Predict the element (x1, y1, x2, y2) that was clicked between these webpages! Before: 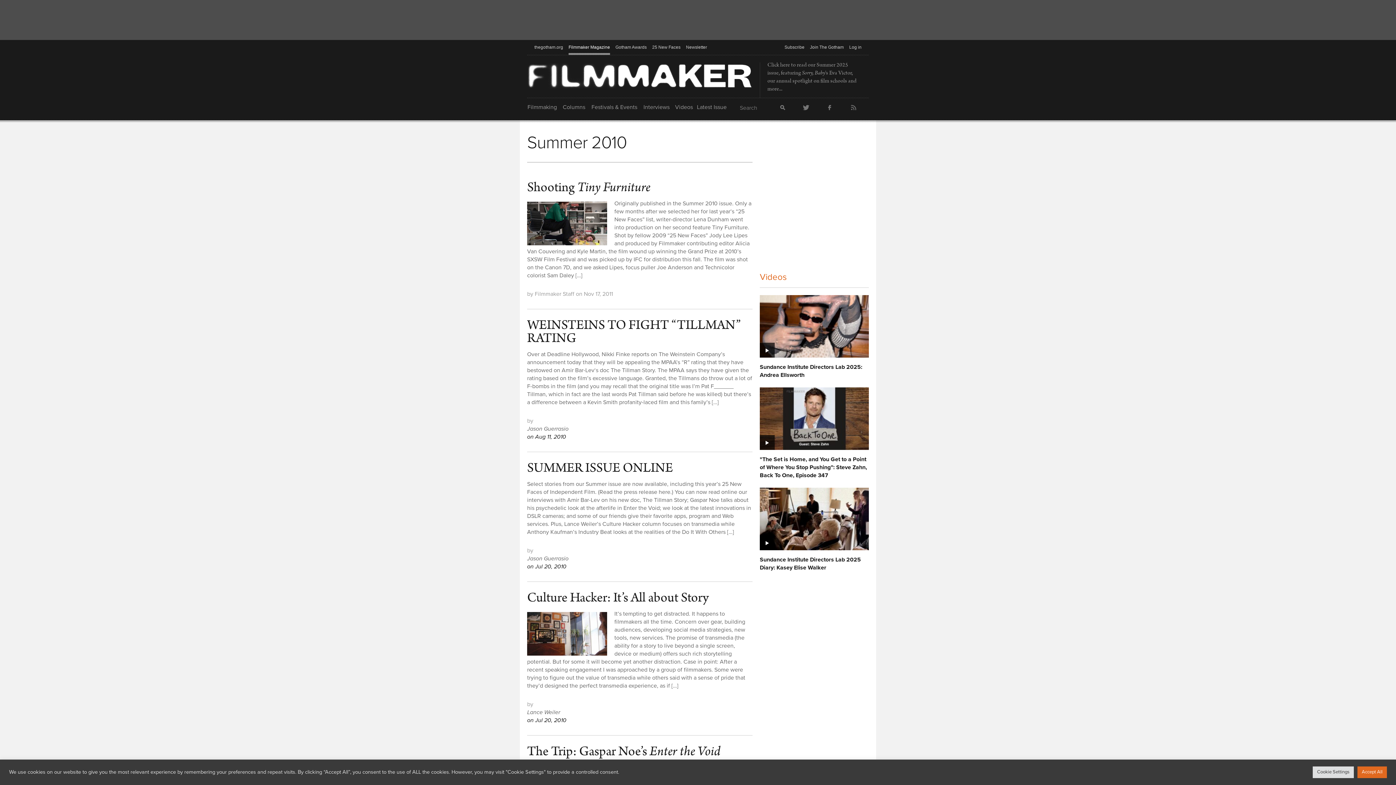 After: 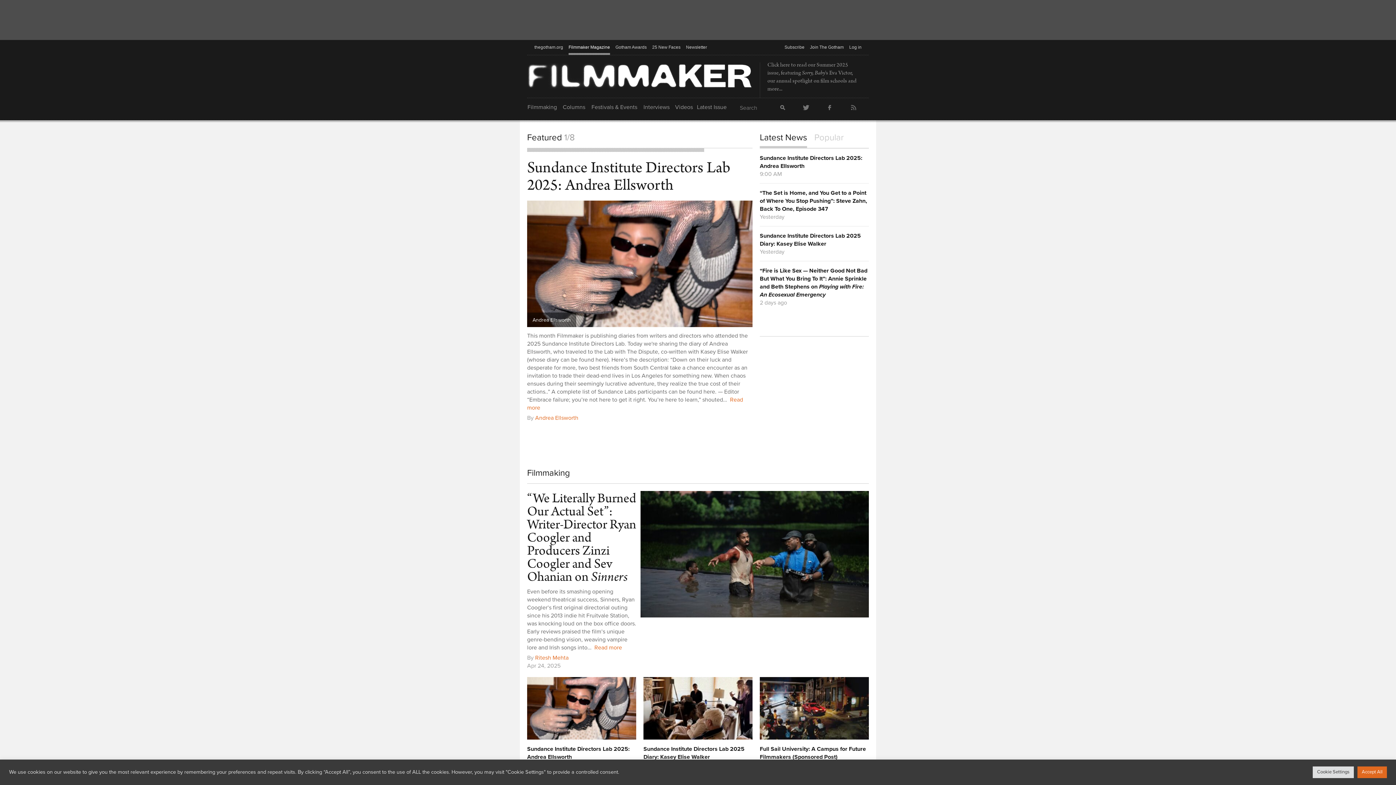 Action: label: Filmmaker bbox: (527, 62, 754, 90)